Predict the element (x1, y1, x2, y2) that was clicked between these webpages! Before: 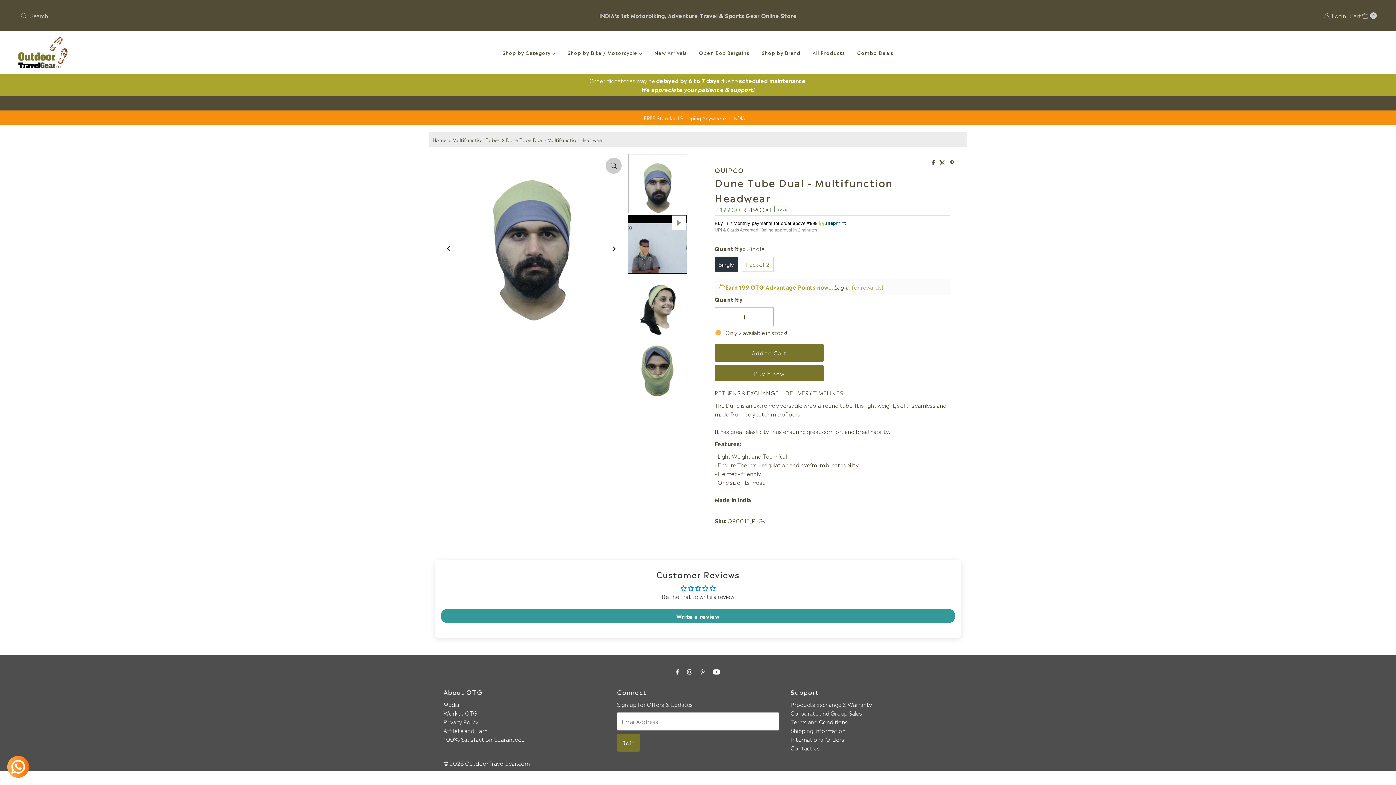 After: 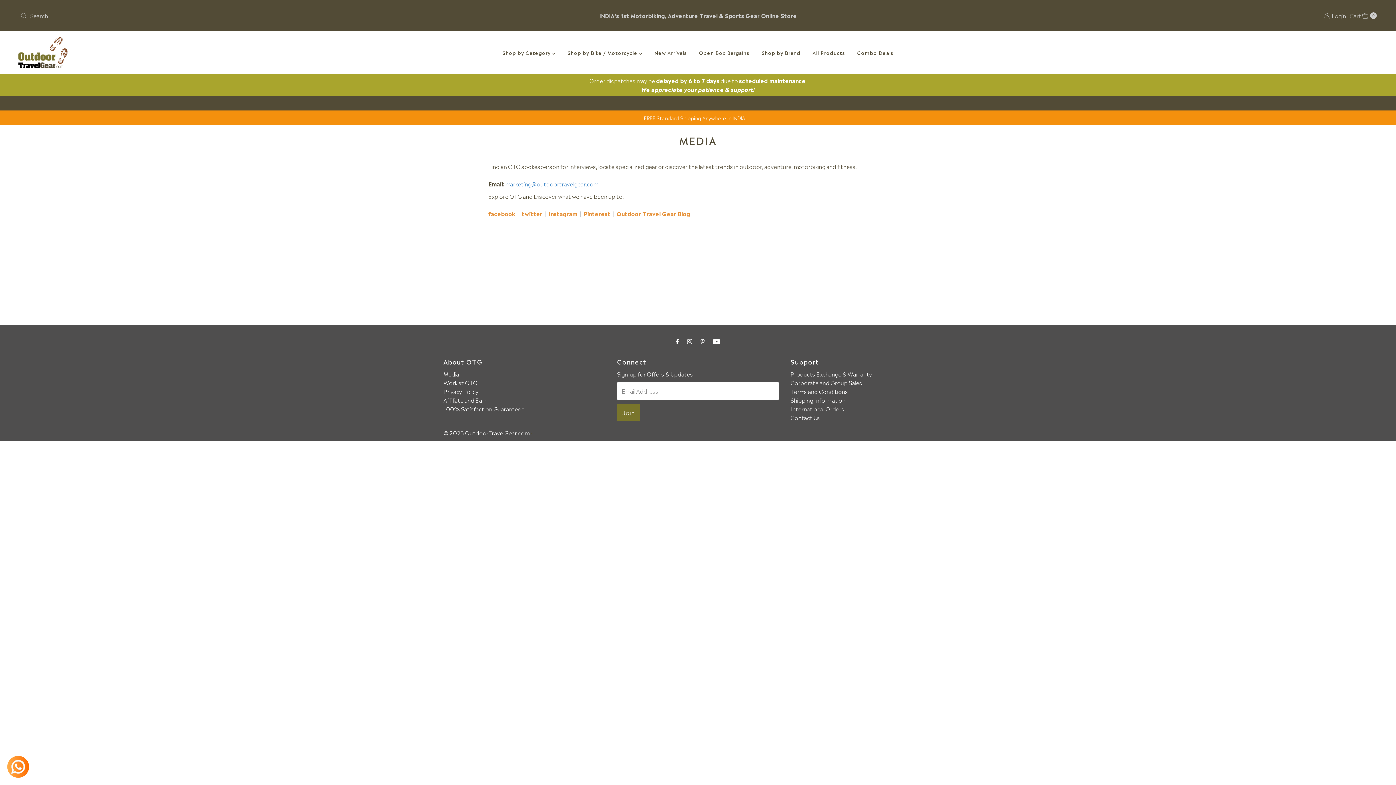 Action: label: Media bbox: (443, 700, 459, 708)